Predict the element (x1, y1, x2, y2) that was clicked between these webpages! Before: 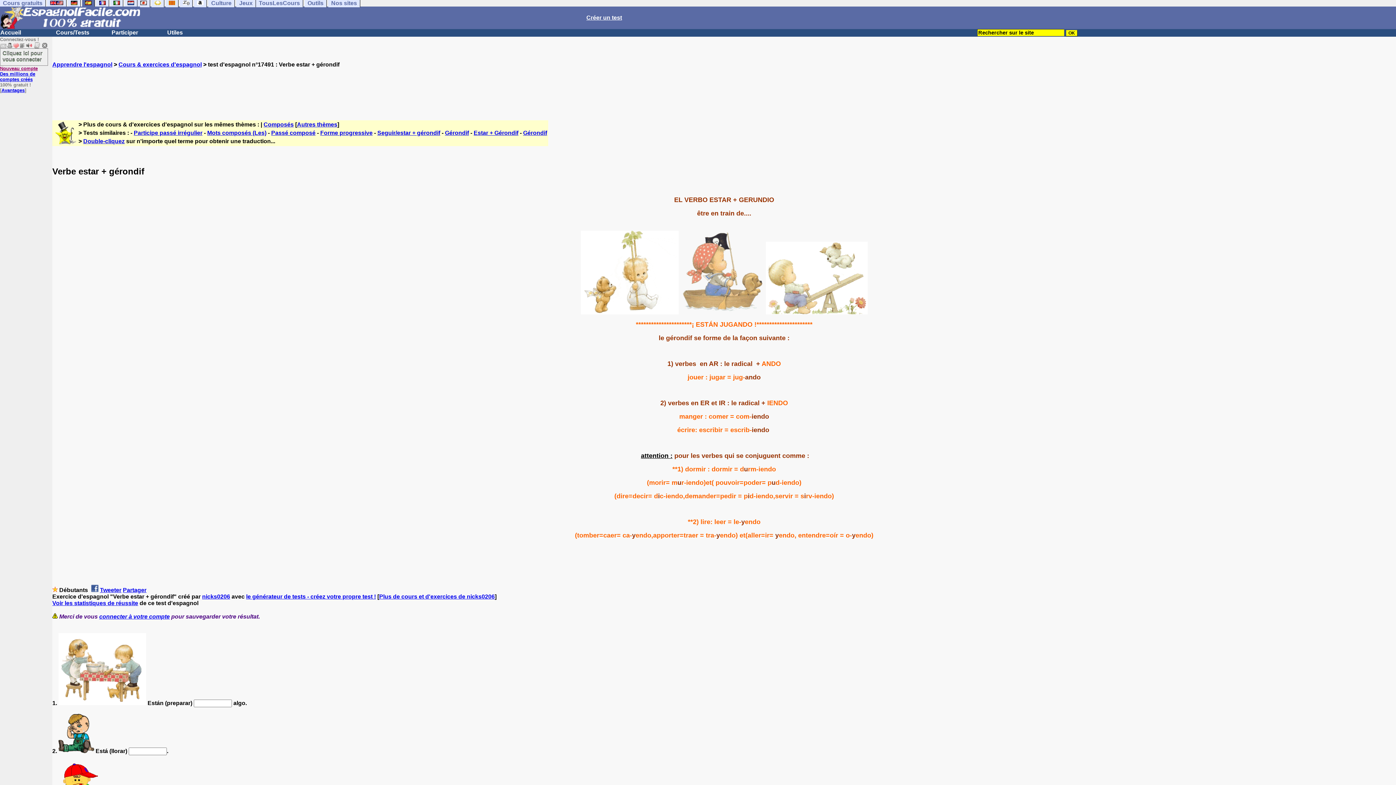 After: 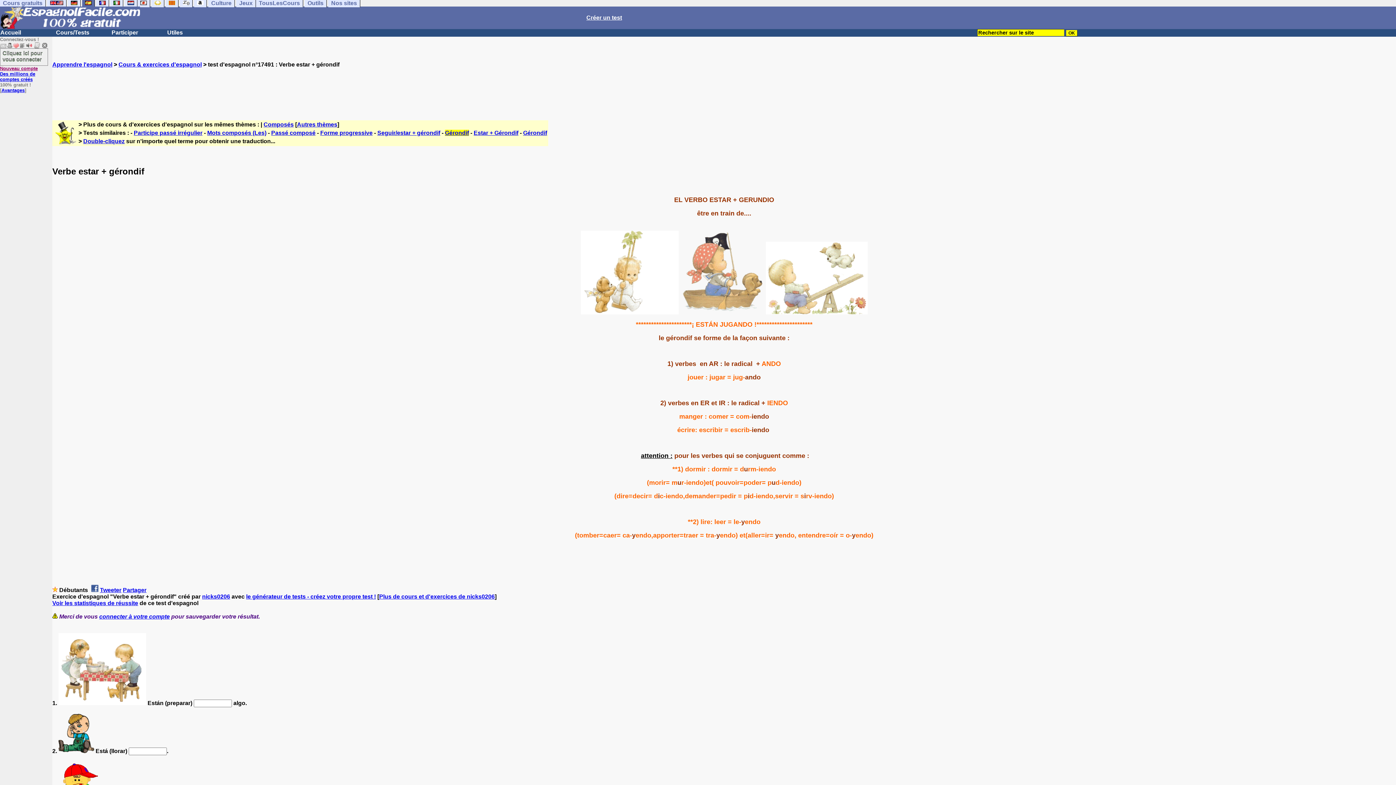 Action: bbox: (445, 129, 469, 136) label: Gérondif